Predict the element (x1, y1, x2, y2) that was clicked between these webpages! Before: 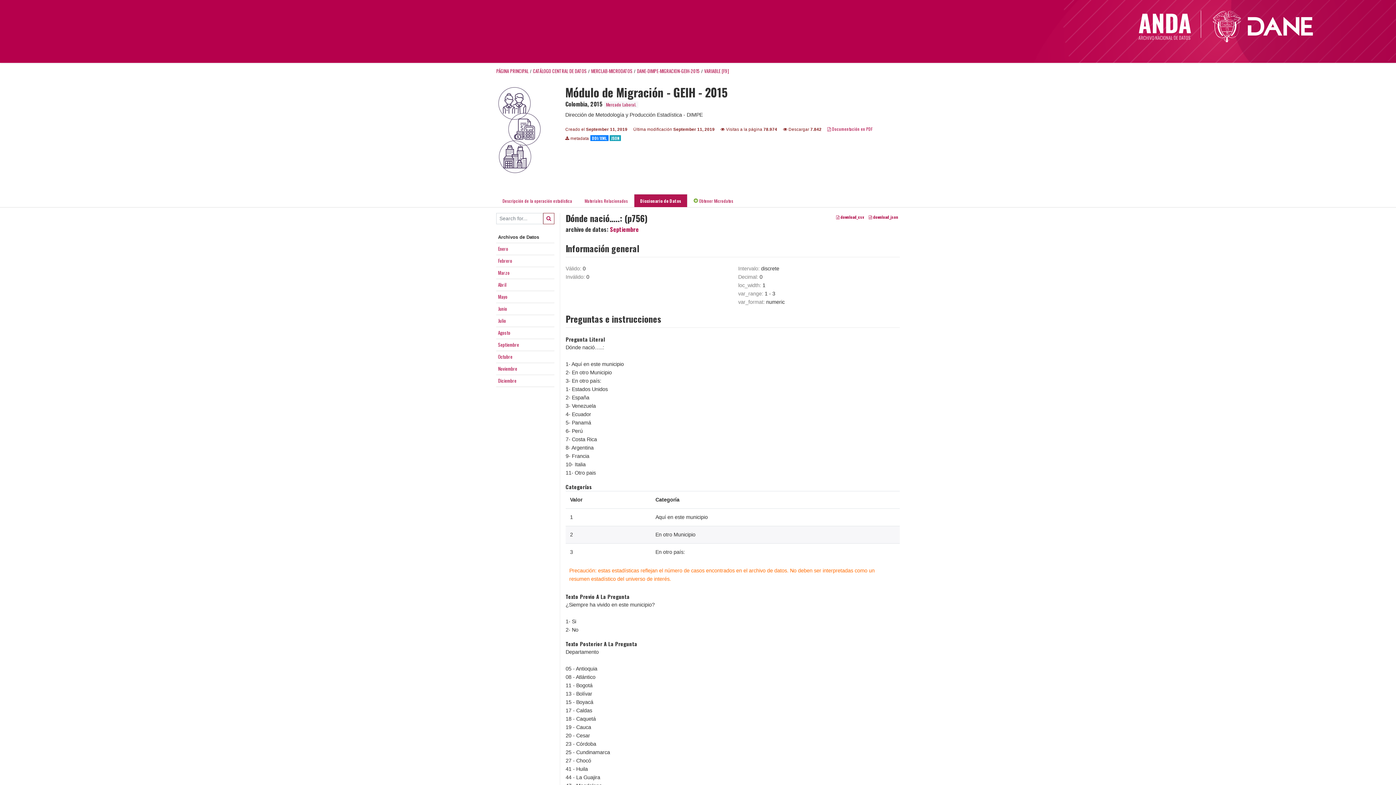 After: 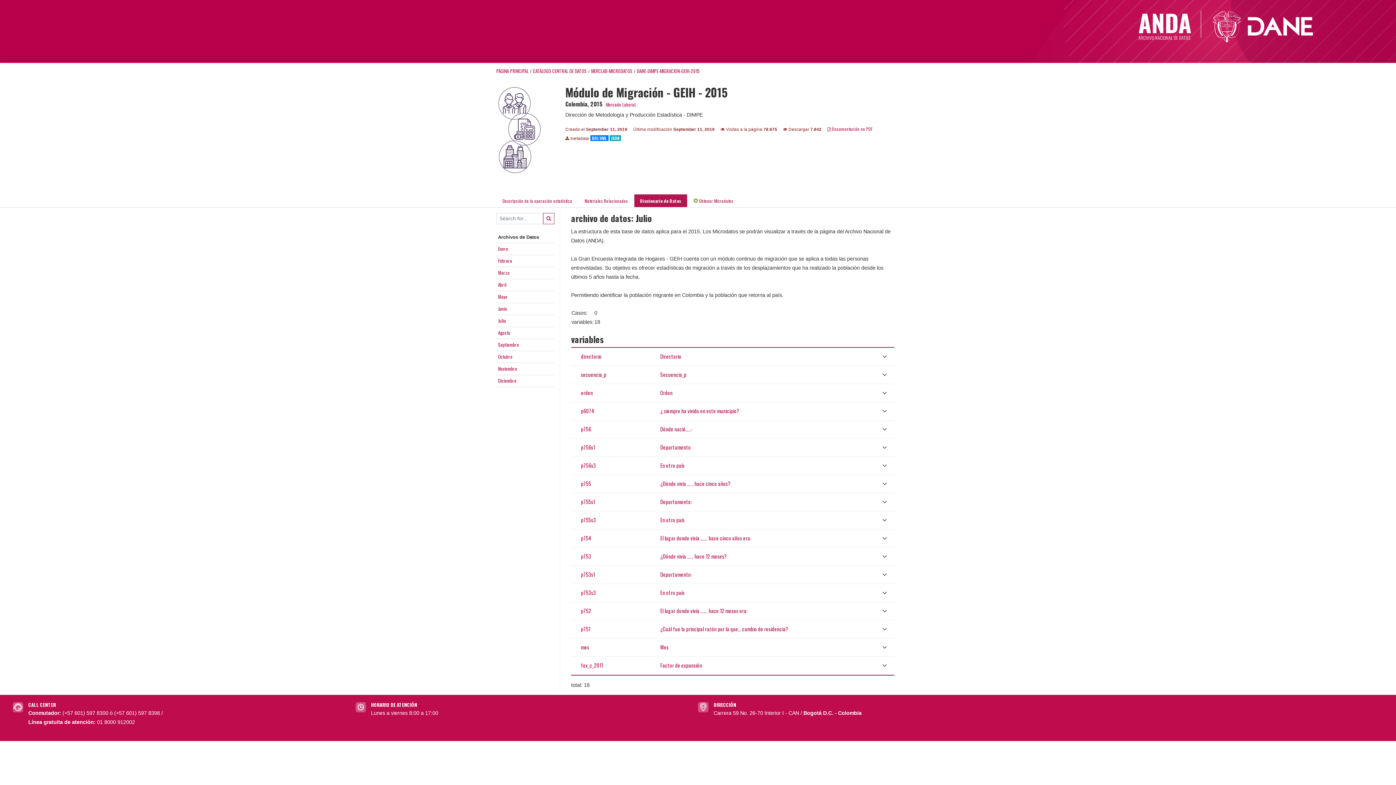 Action: bbox: (498, 317, 506, 324) label: Julio